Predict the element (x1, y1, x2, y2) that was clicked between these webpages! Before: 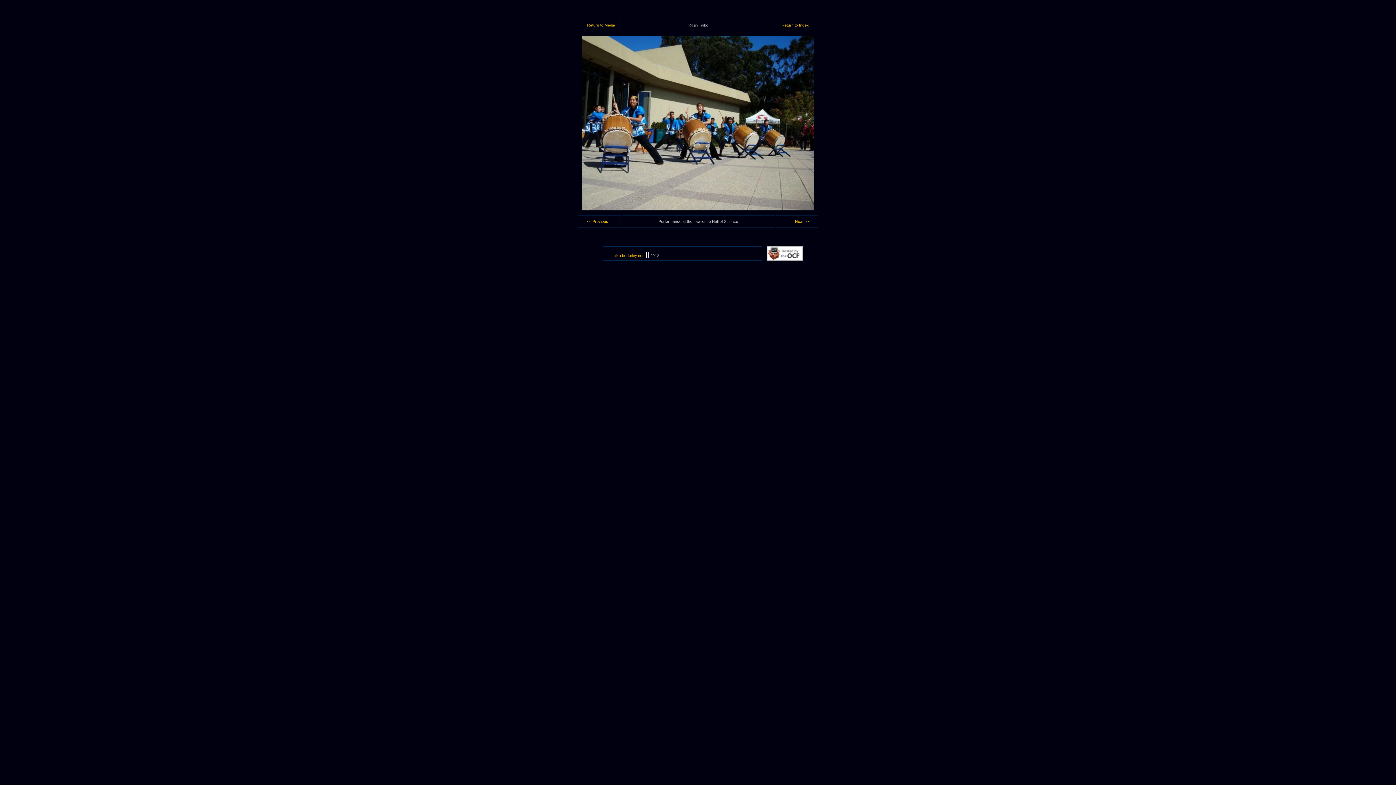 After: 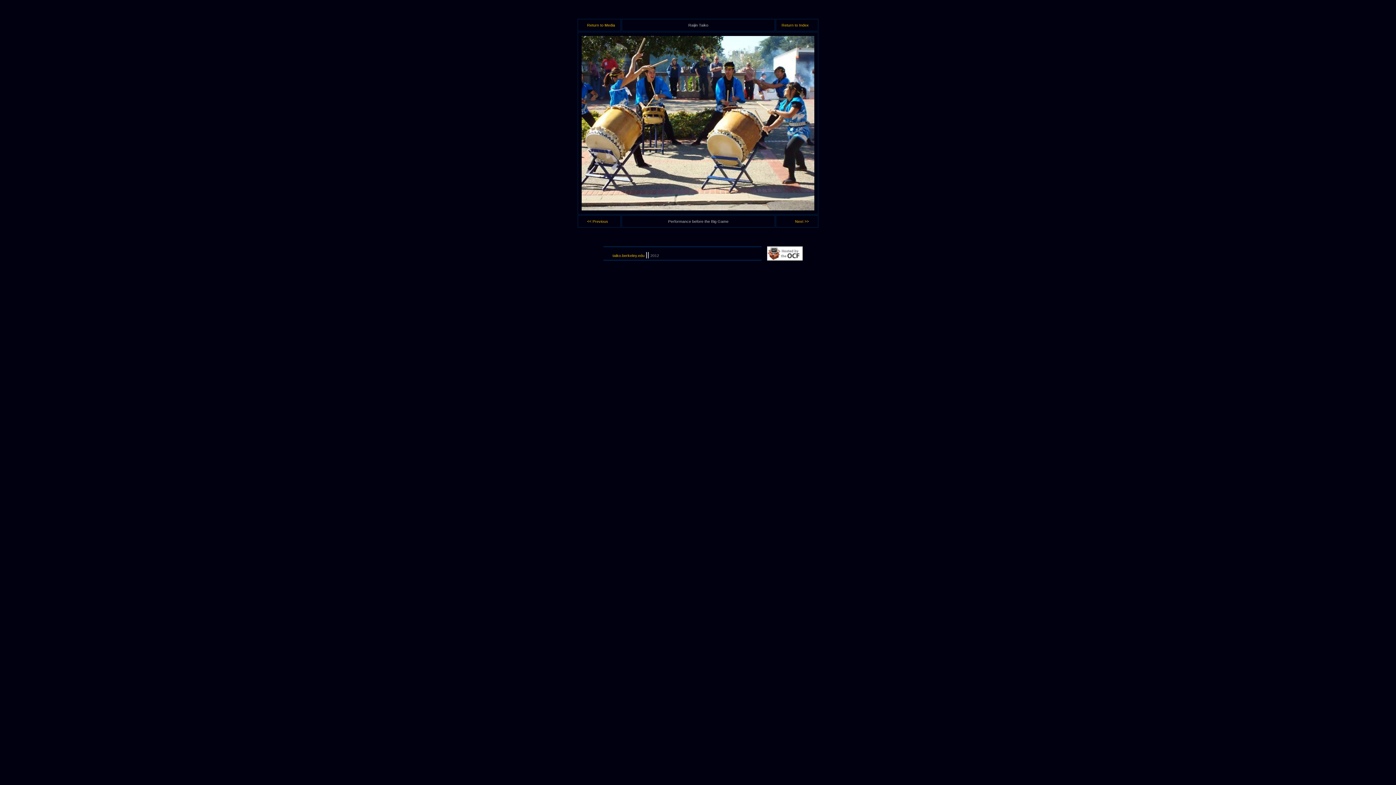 Action: bbox: (795, 219, 809, 223) label: Next >>